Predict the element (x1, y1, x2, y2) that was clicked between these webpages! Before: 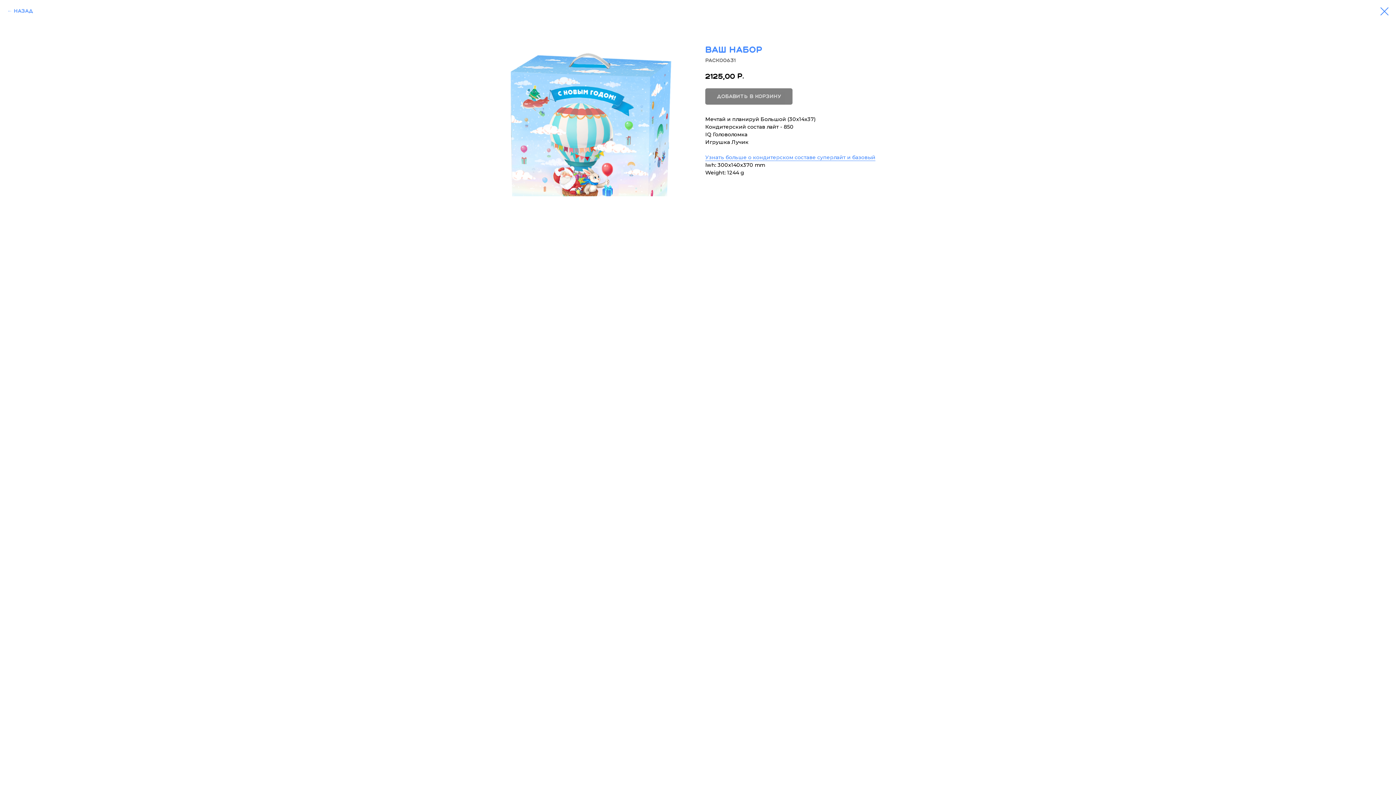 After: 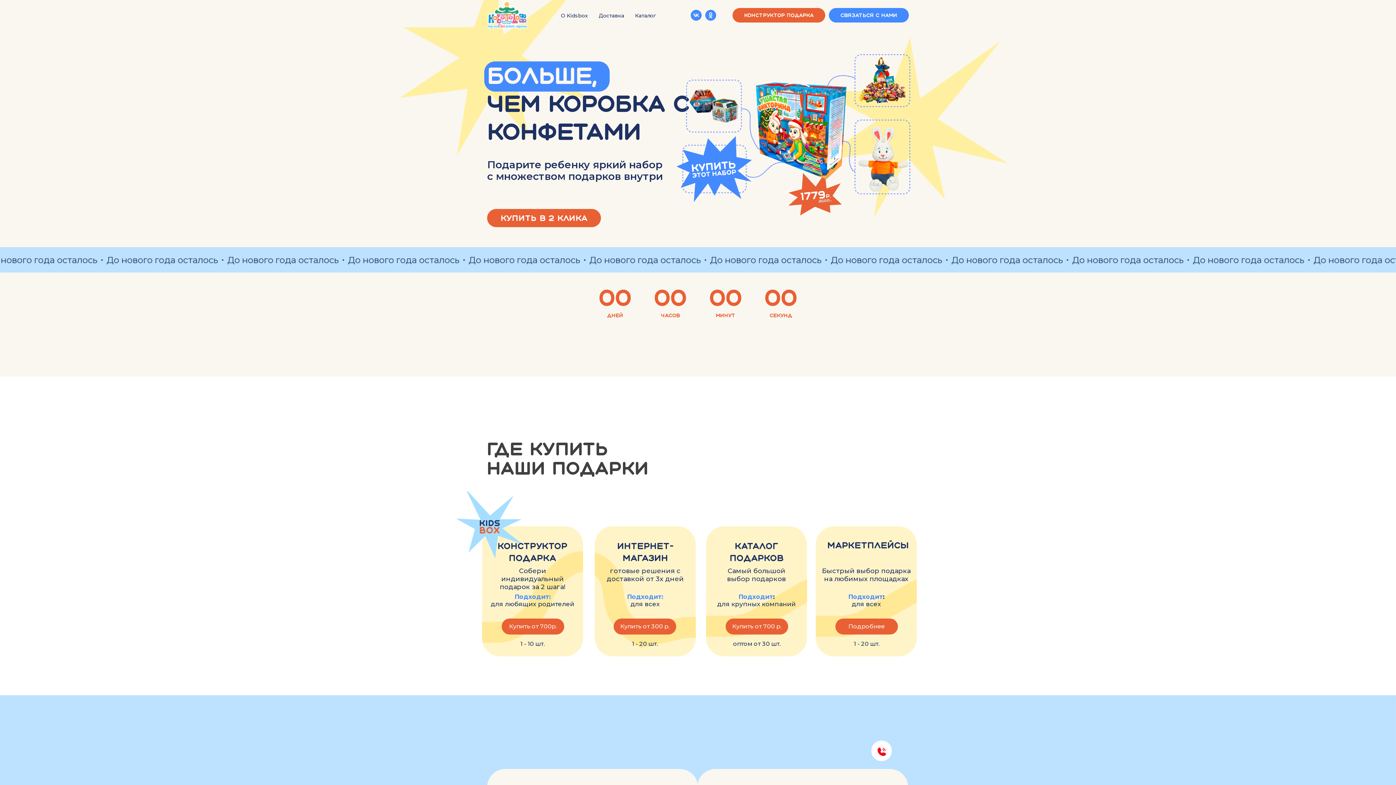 Action: bbox: (7, 7, 33, 14) label: Назад